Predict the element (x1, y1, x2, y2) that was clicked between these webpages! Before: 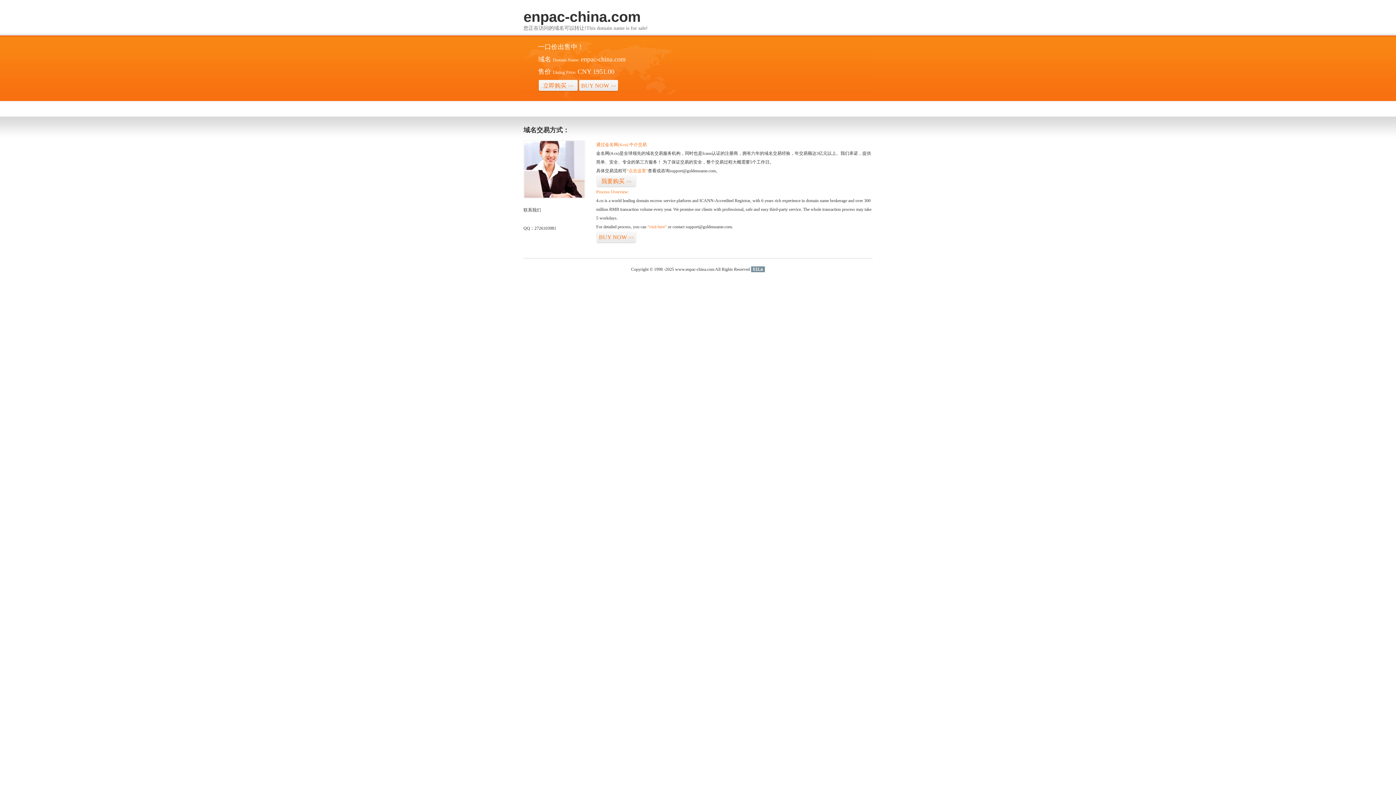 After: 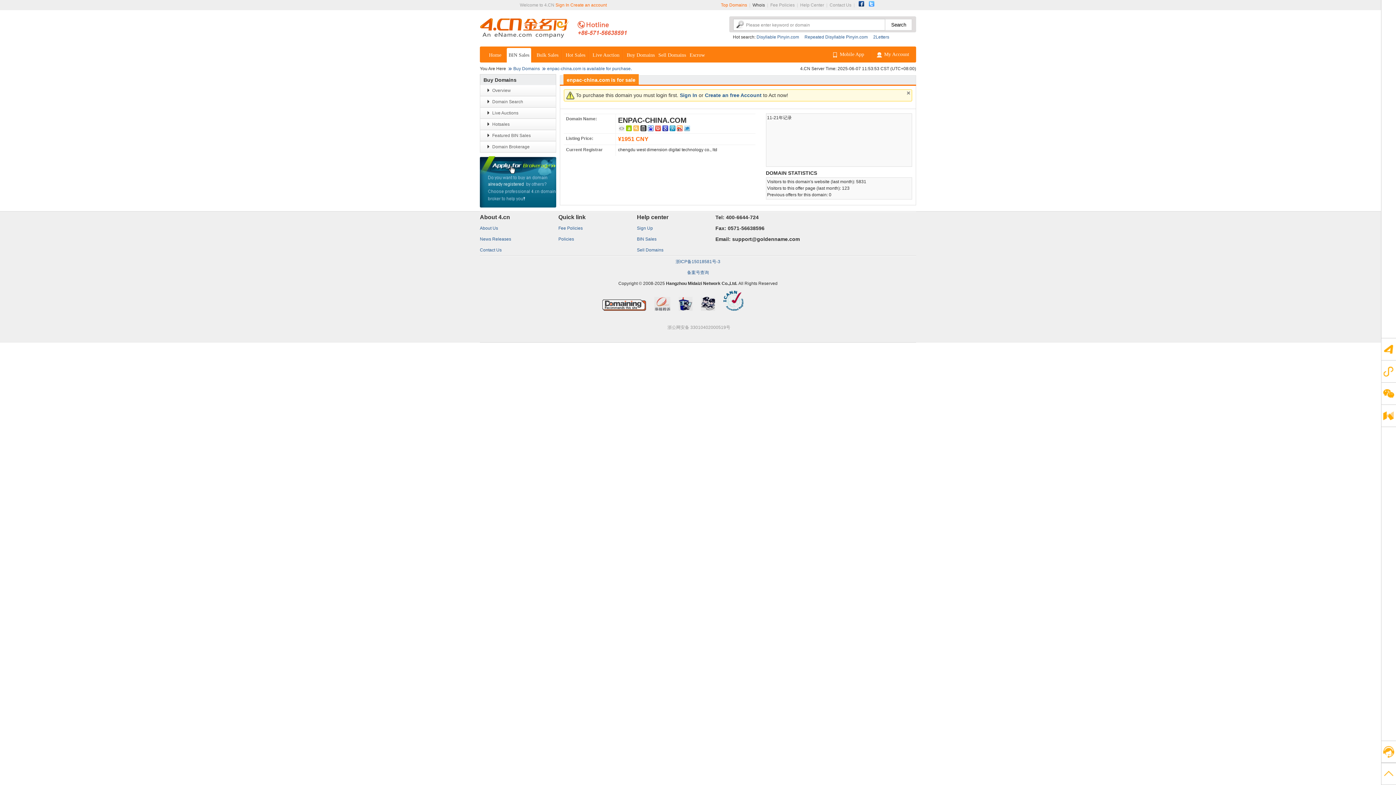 Action: bbox: (596, 231, 636, 243) label: BUY NOW>>